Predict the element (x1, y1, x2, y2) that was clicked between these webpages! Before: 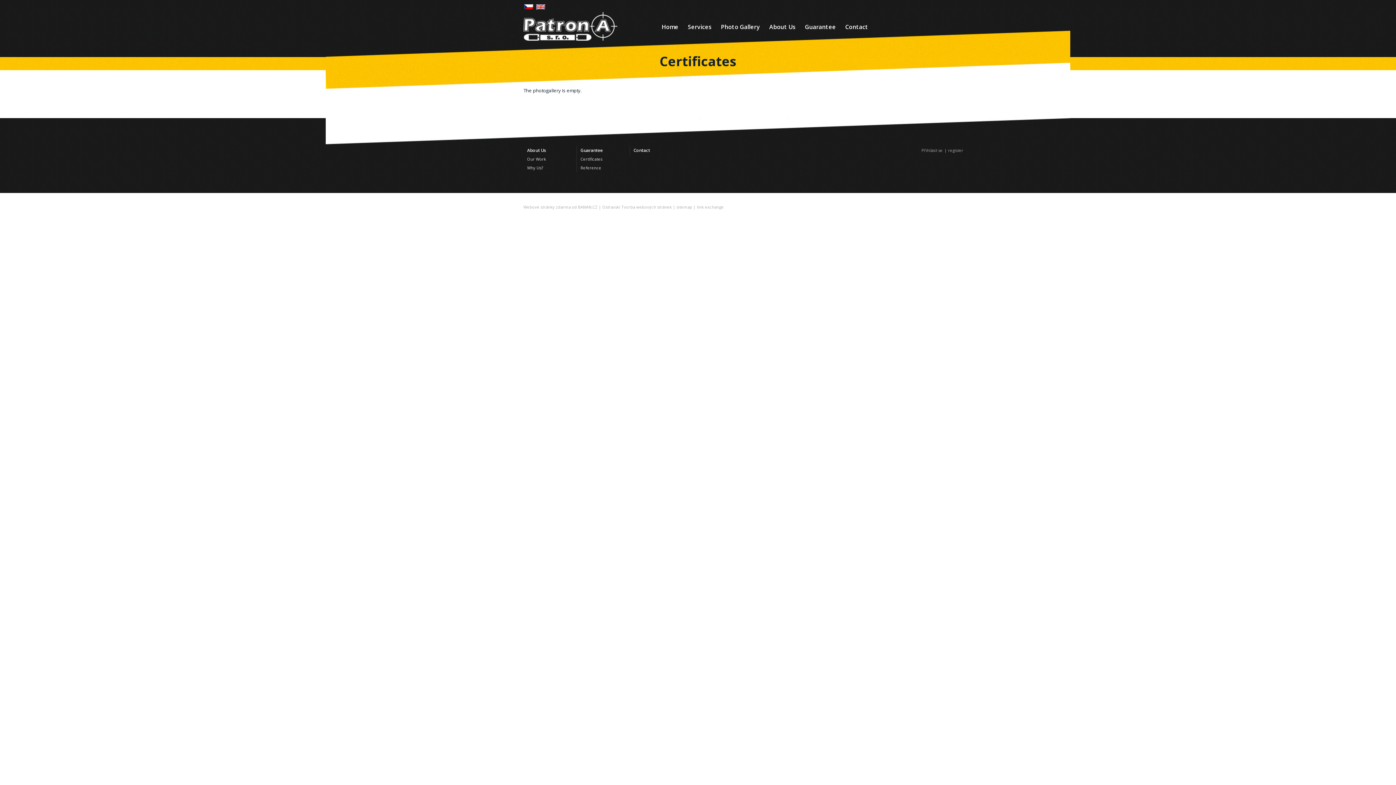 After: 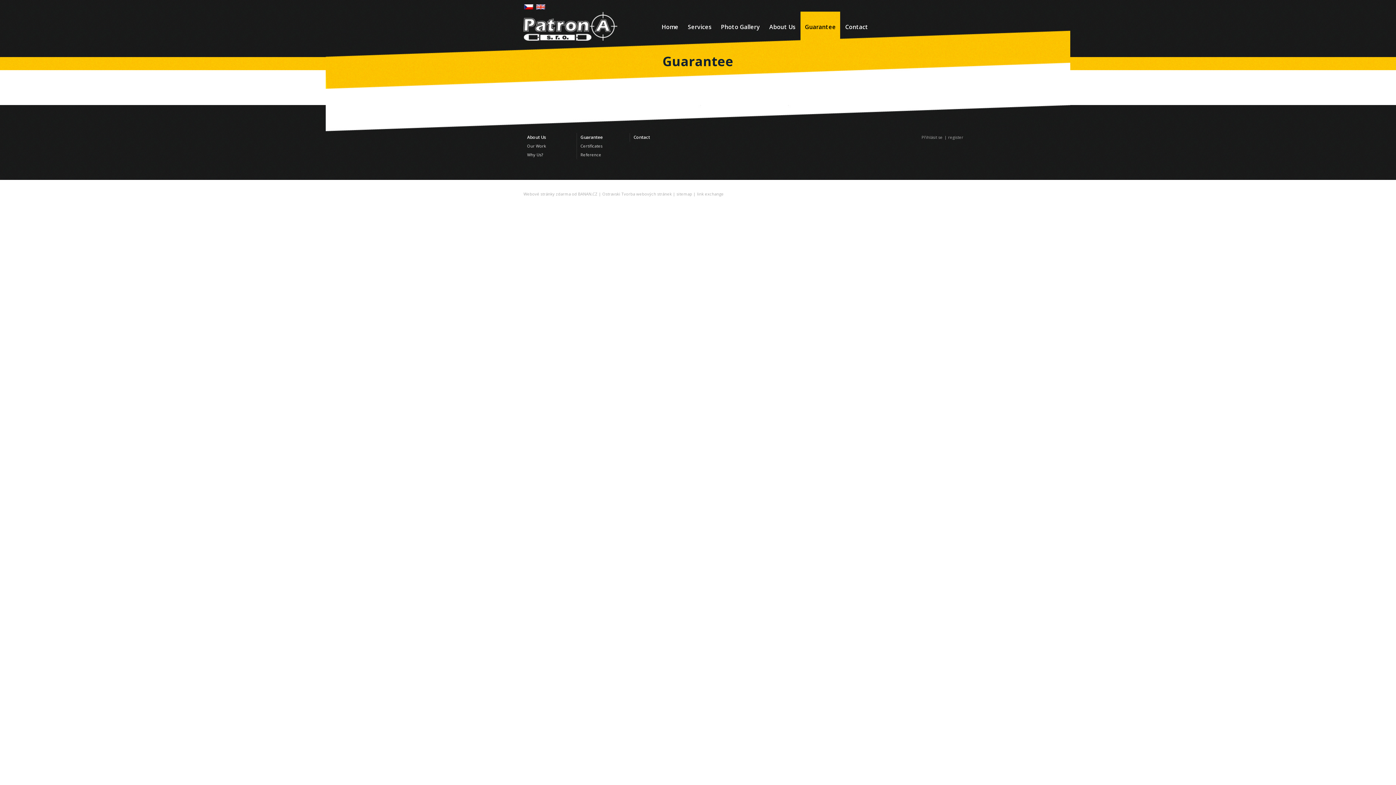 Action: bbox: (580, 146, 626, 154) label: Guarantee